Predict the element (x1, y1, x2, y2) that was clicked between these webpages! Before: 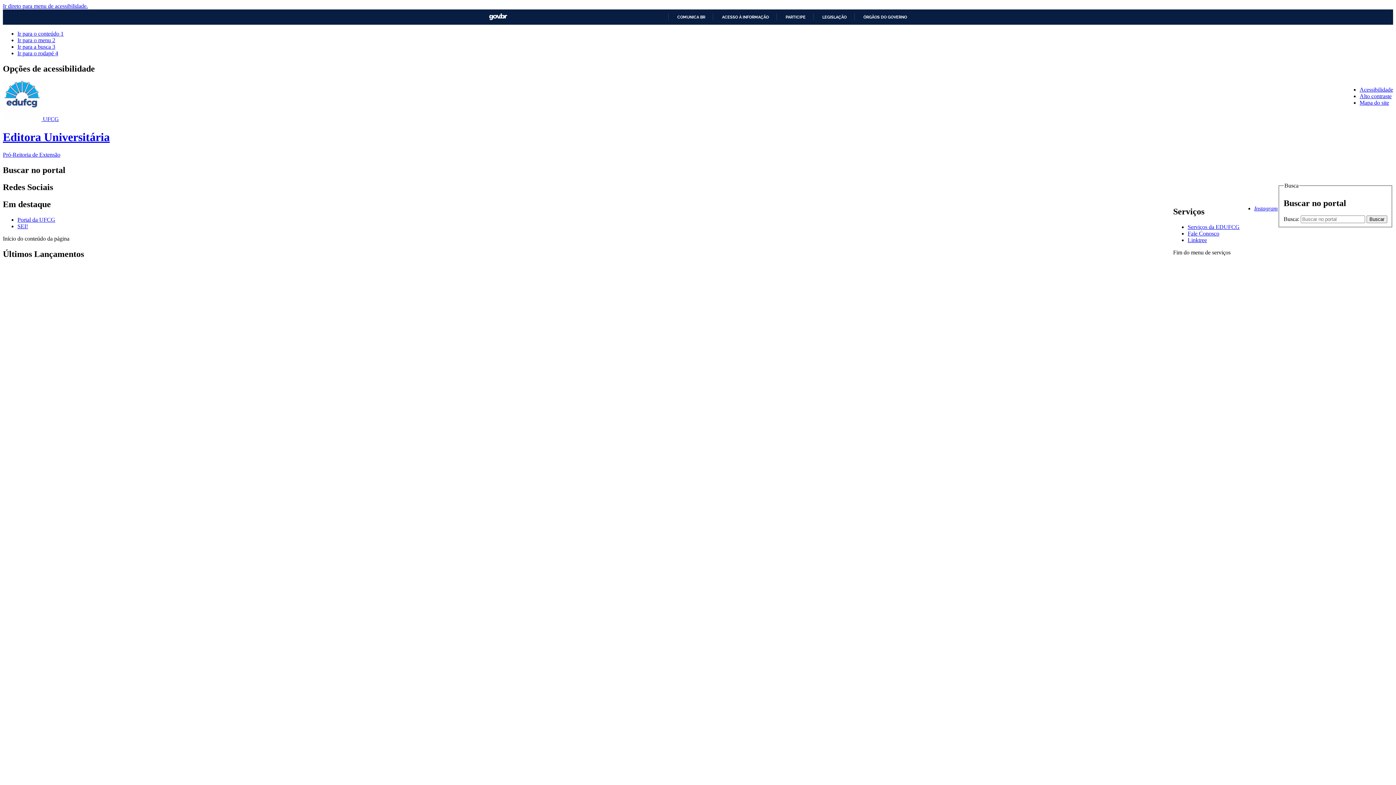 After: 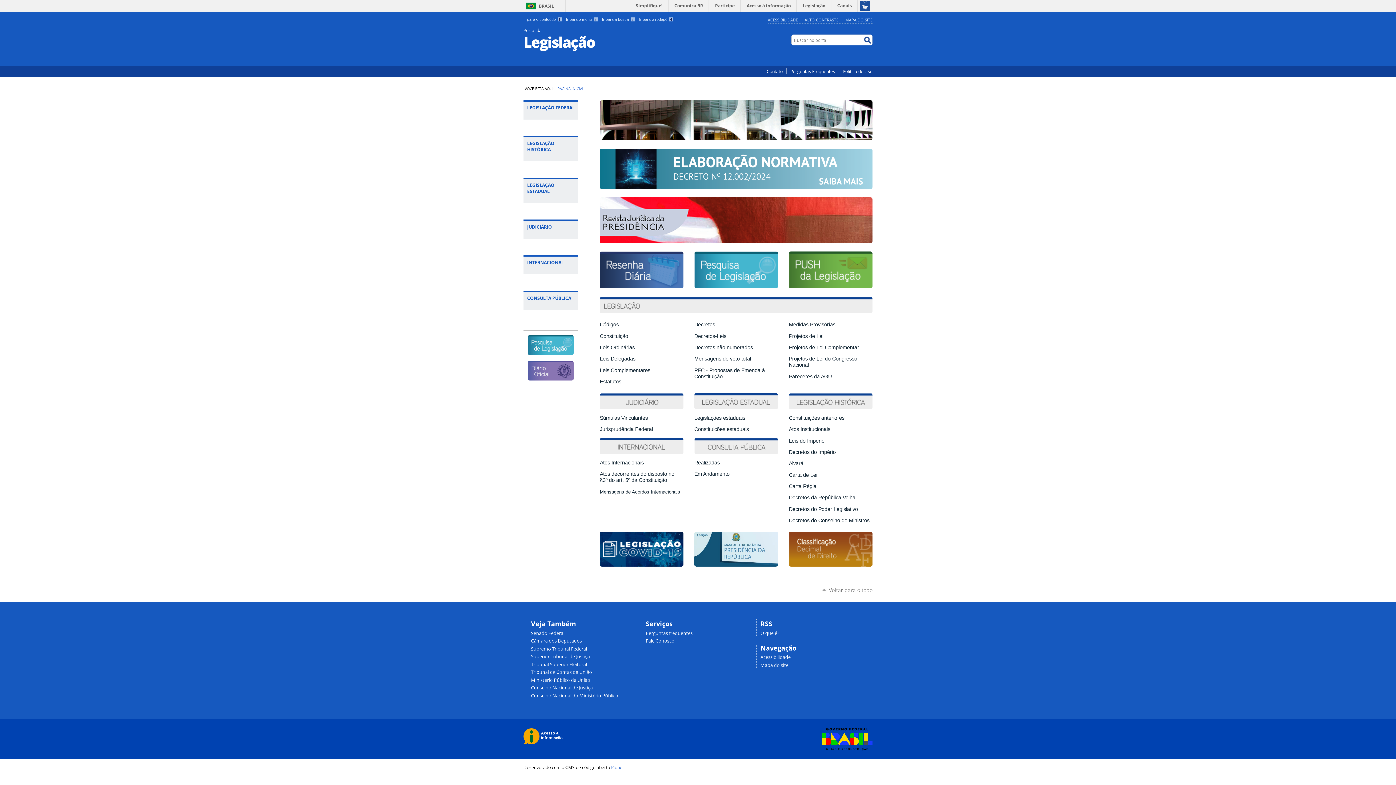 Action: label: LEGISLAÇÃO bbox: (816, 14, 846, 19)